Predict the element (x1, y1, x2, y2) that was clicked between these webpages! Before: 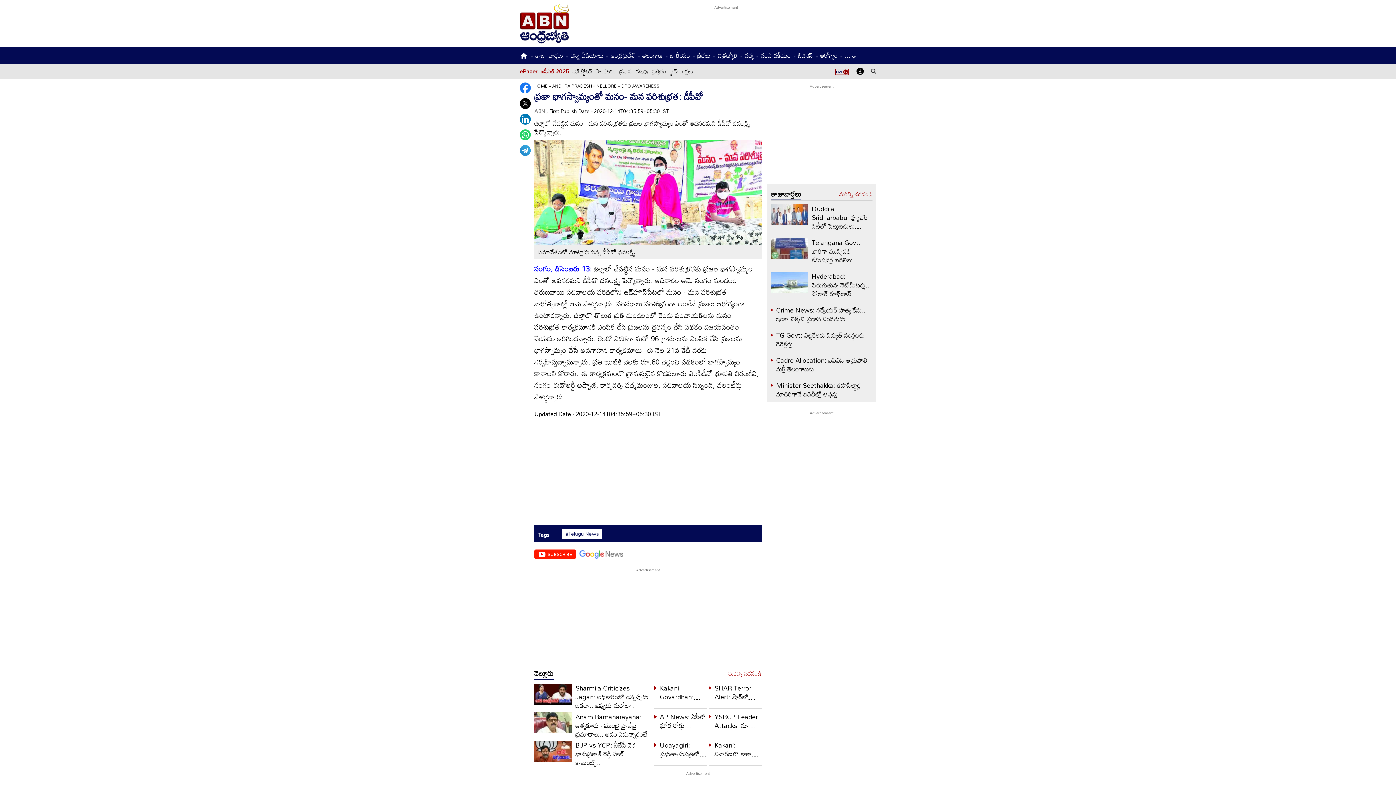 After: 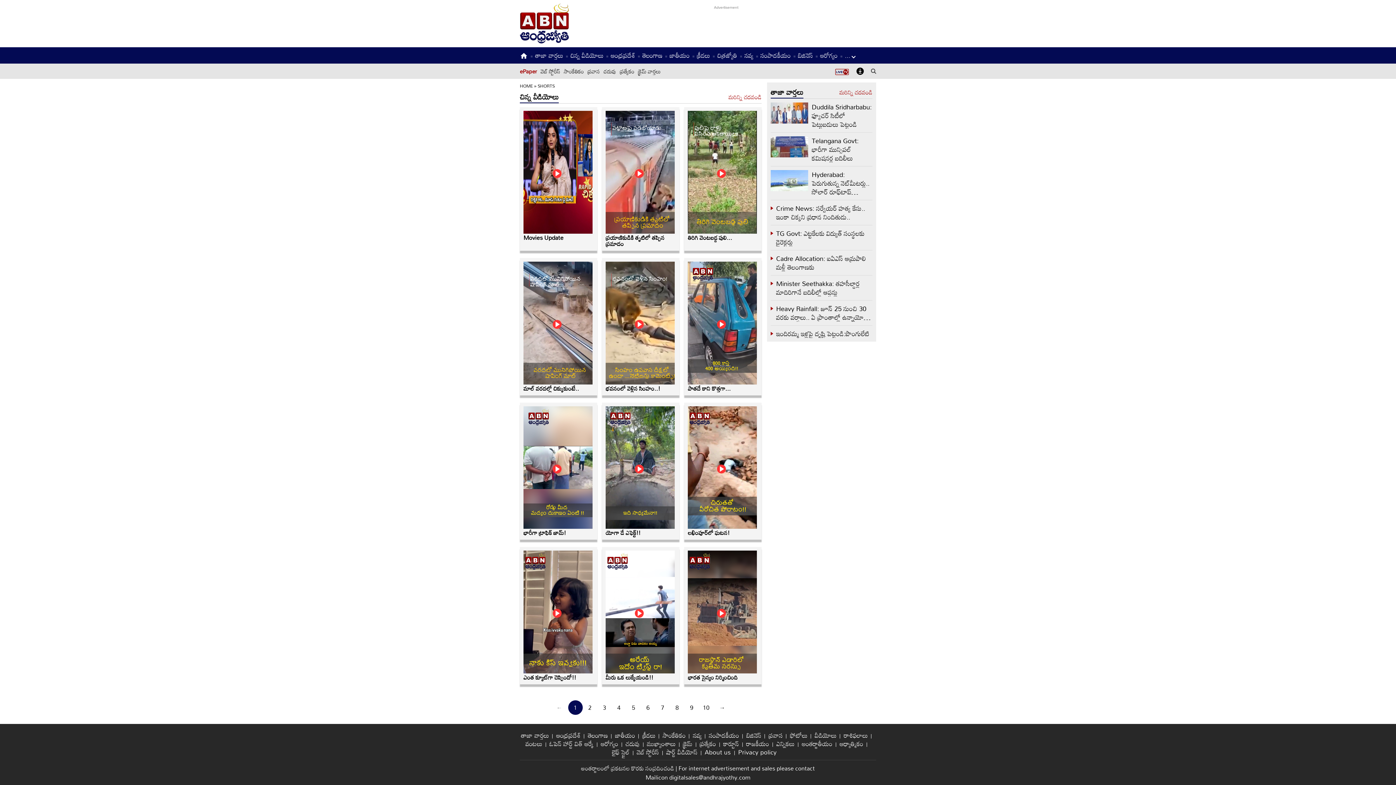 Action: bbox: (570, 49, 603, 61) label: చిన్న వీడియోలు